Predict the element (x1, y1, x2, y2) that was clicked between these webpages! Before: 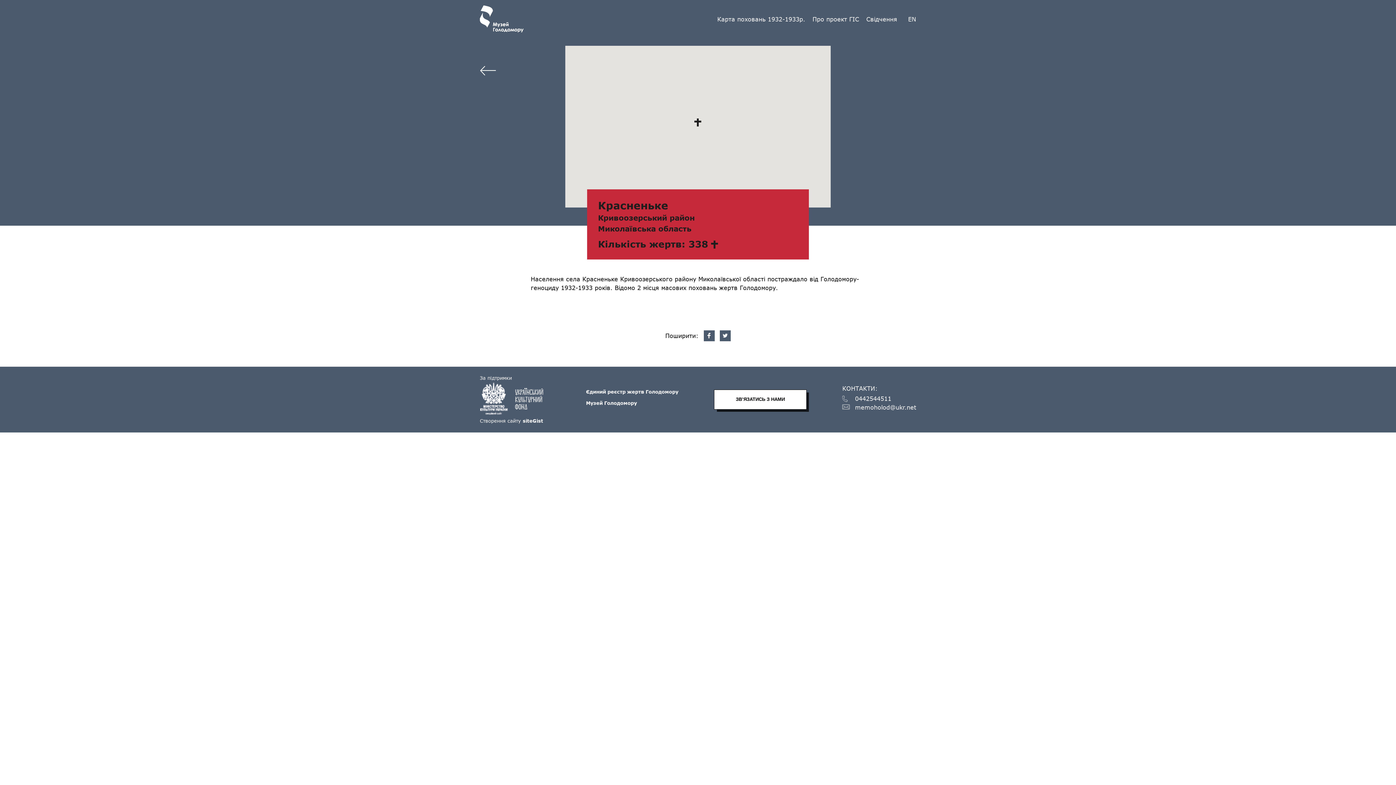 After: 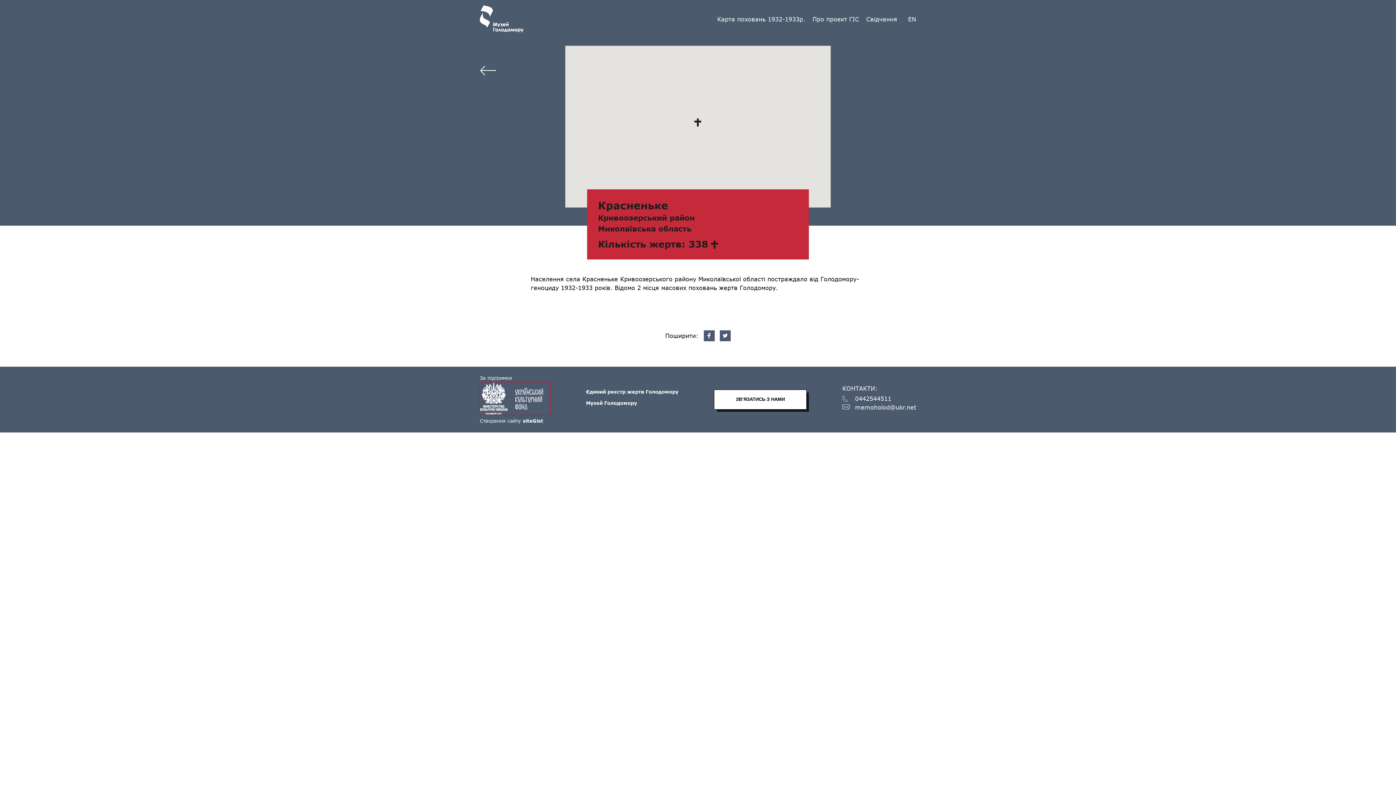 Action: bbox: (480, 382, 550, 415) label: відкривається У новому вікні